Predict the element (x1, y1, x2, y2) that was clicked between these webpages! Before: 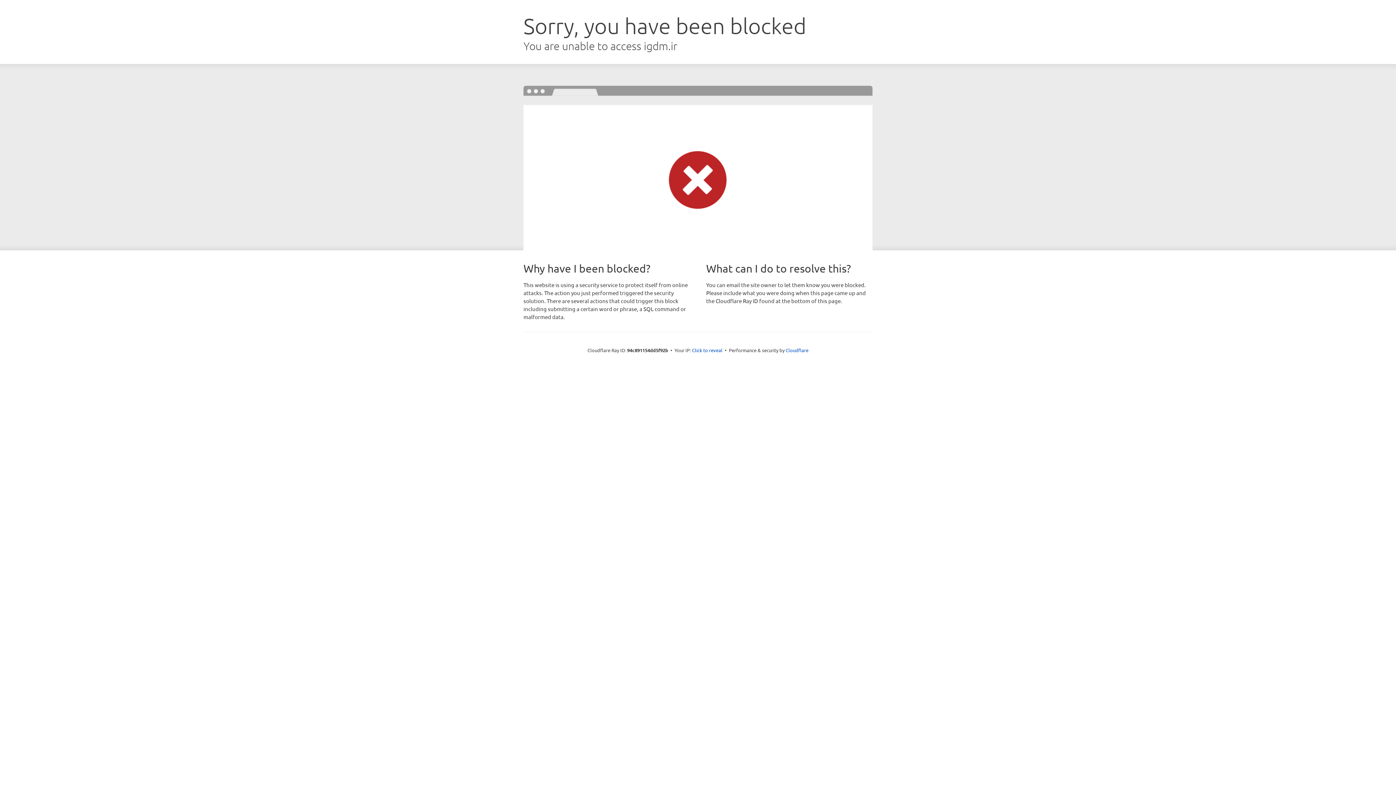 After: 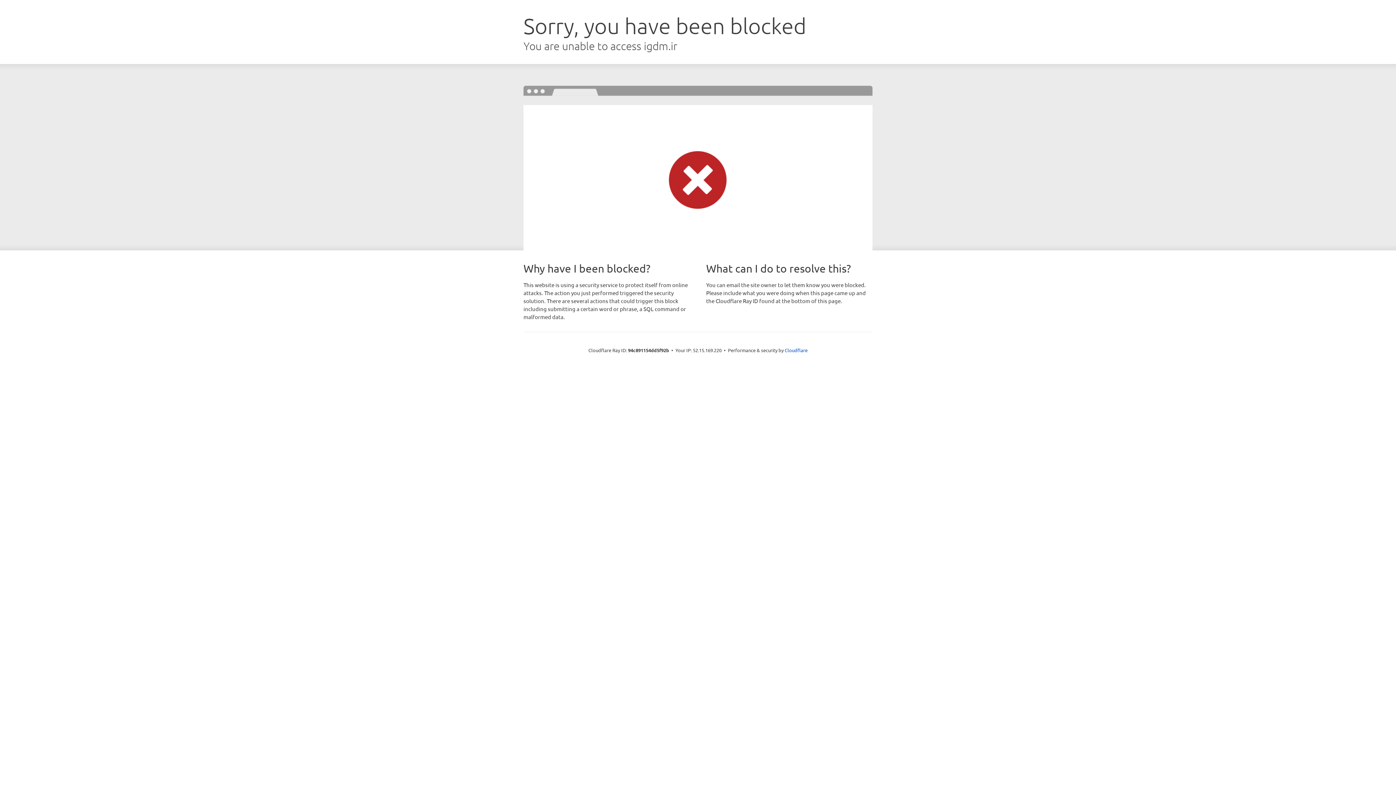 Action: bbox: (692, 346, 722, 353) label: Click to reveal